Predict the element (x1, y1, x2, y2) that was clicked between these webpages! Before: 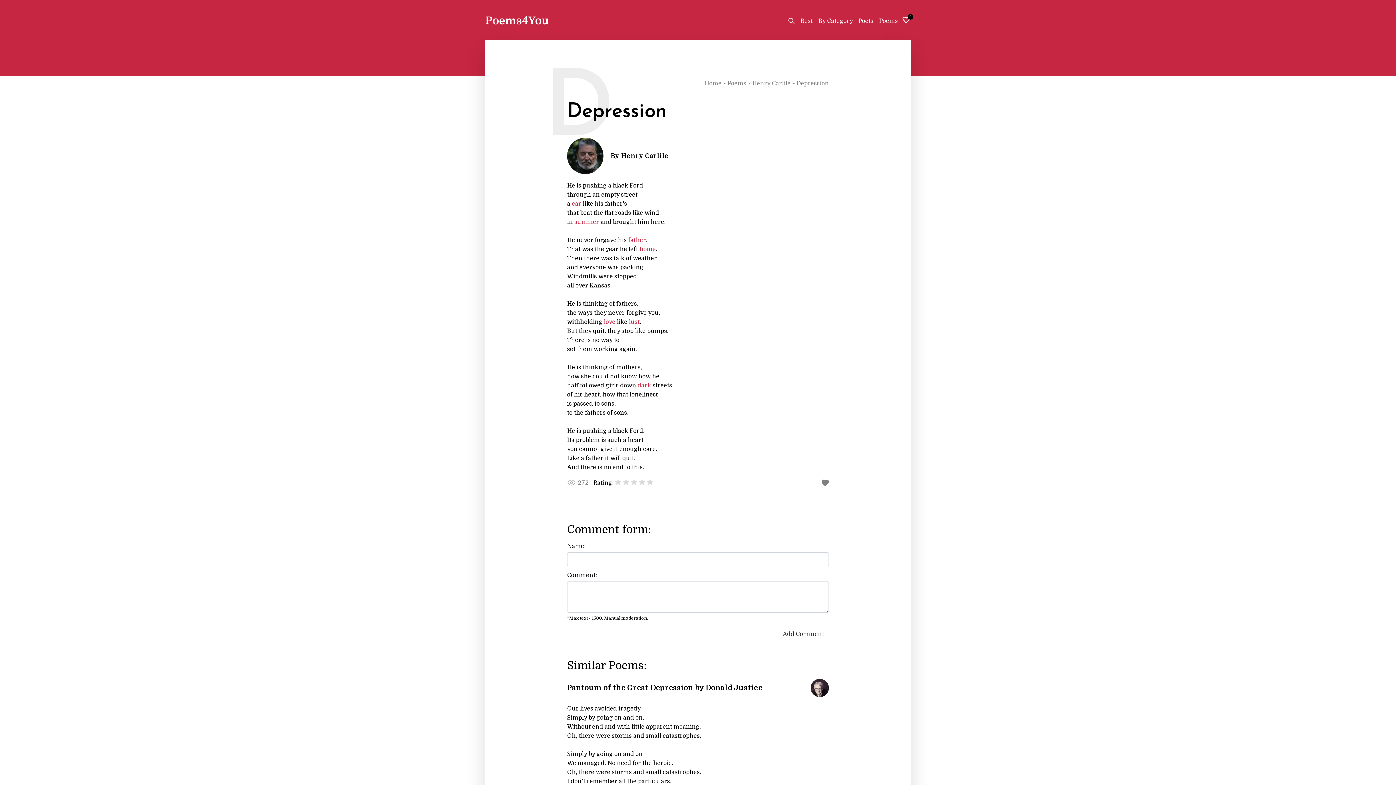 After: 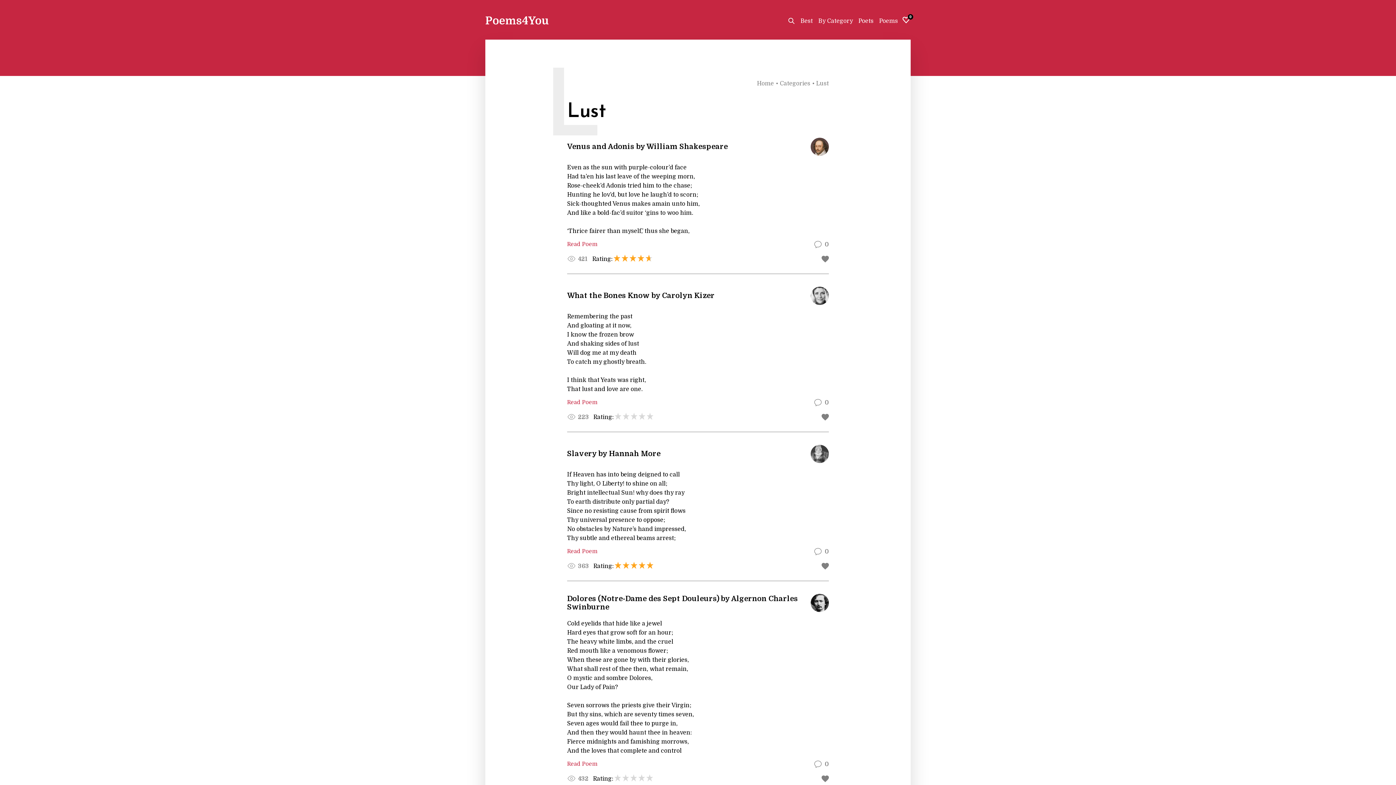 Action: label: lust bbox: (629, 318, 640, 325)